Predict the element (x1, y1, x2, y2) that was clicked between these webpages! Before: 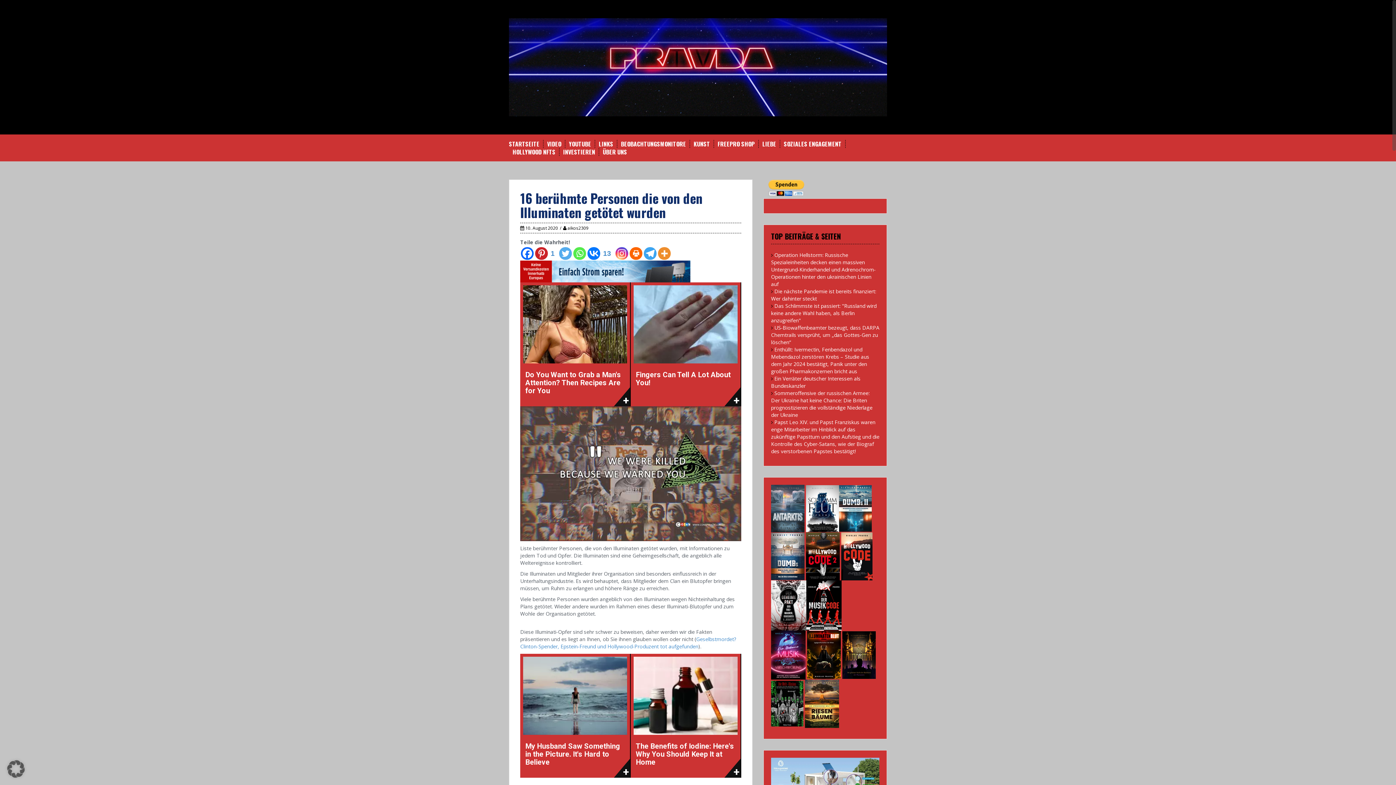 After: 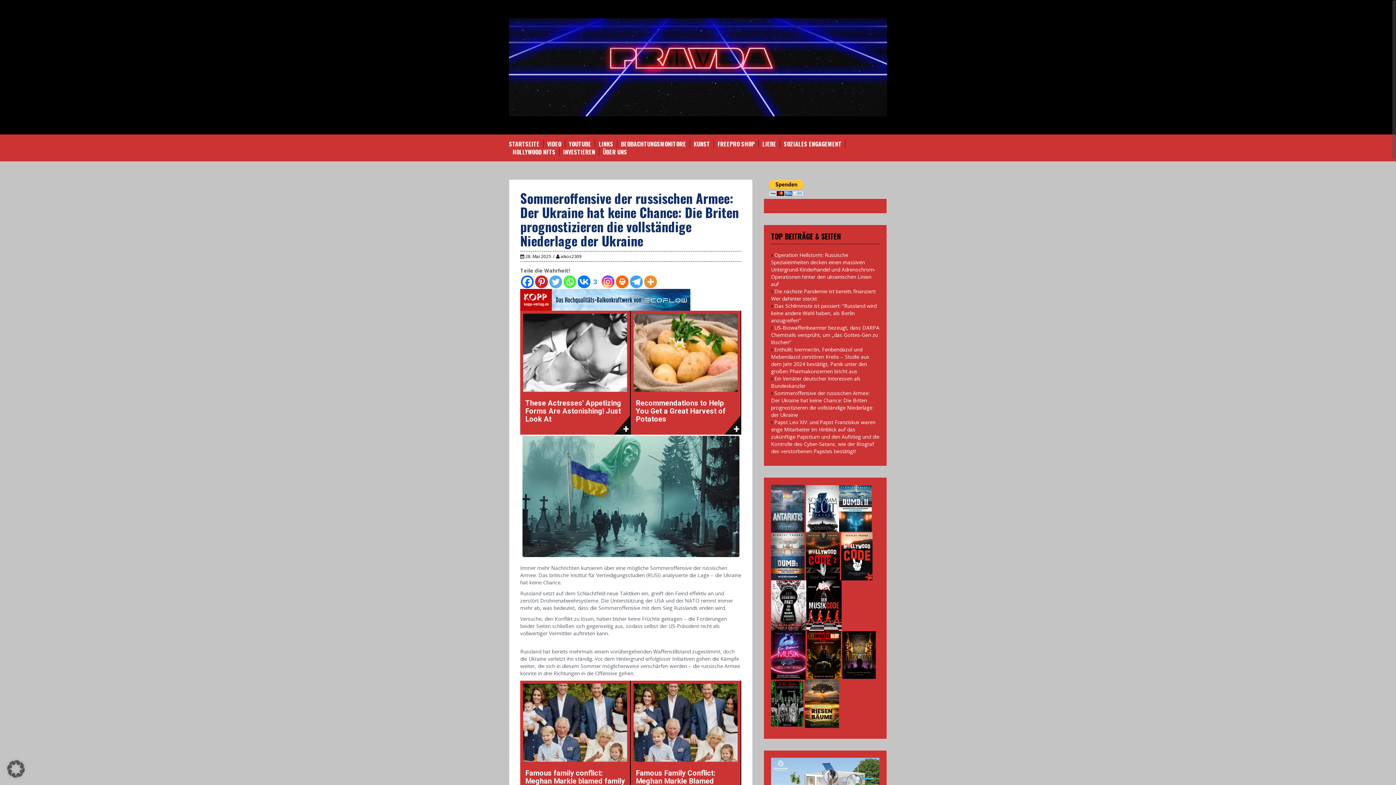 Action: bbox: (771, 389, 872, 418) label: Sommeroffensive der russischen Armee: Der Ukraine hat keine Chance: Die Briten prognostizieren die vollständige Niederlage der Ukraine